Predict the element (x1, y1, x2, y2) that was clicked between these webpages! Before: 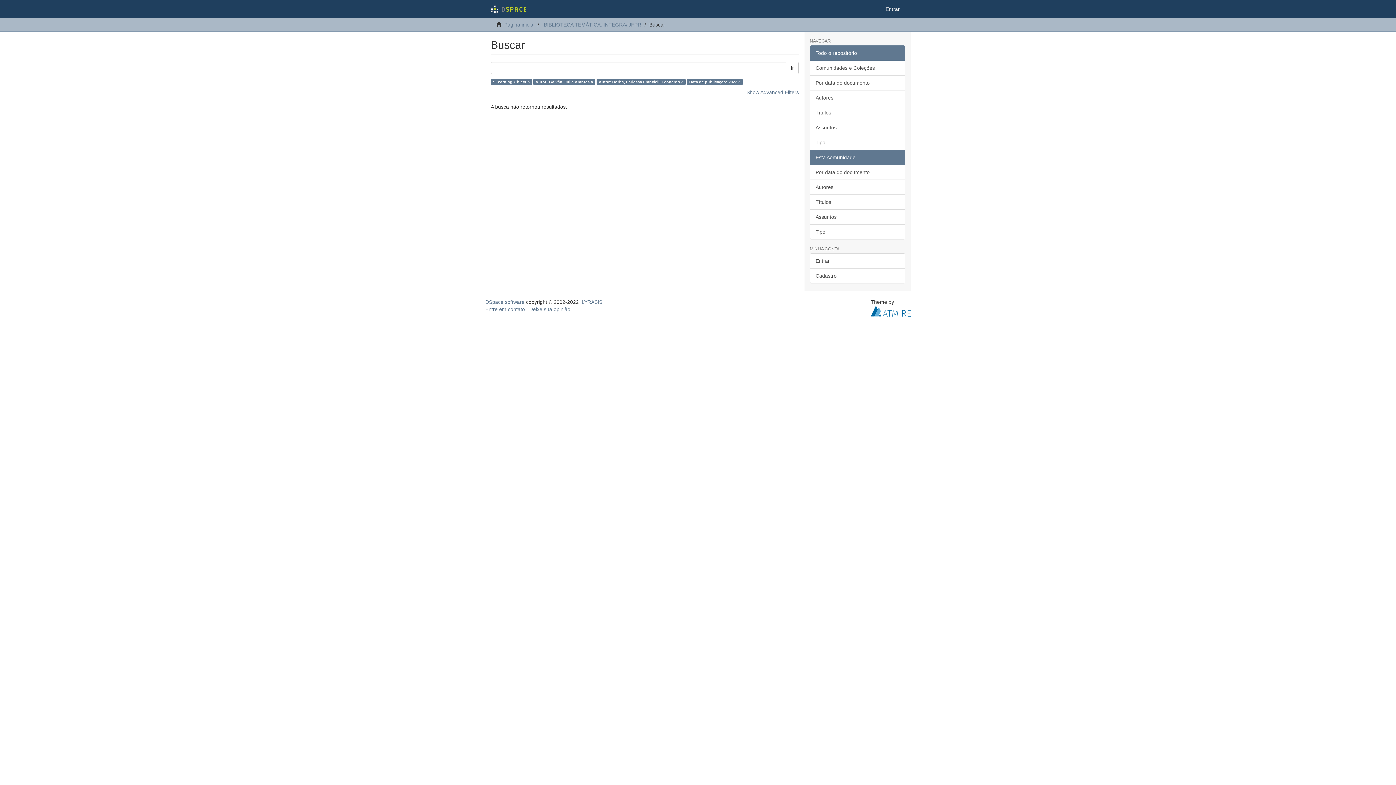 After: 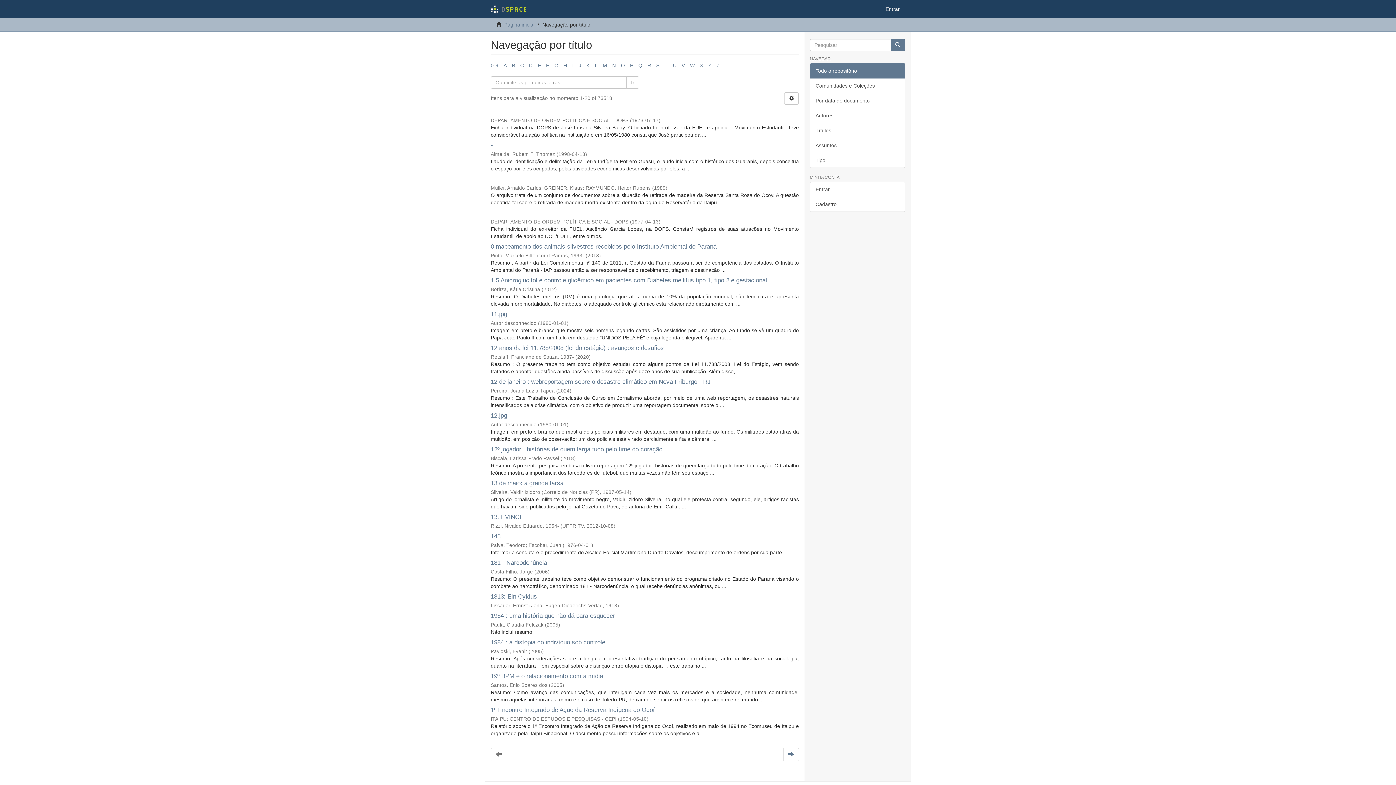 Action: label: Títulos bbox: (810, 105, 905, 120)